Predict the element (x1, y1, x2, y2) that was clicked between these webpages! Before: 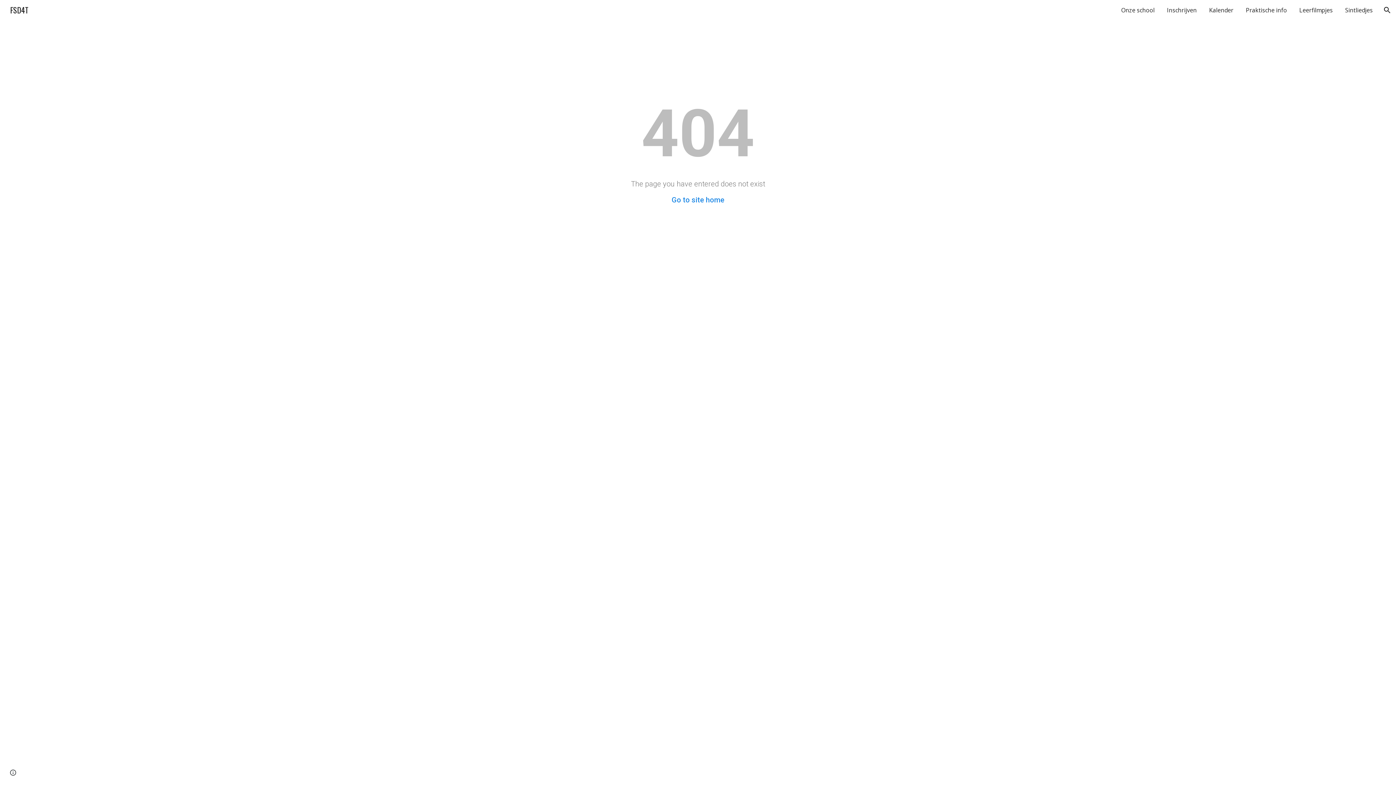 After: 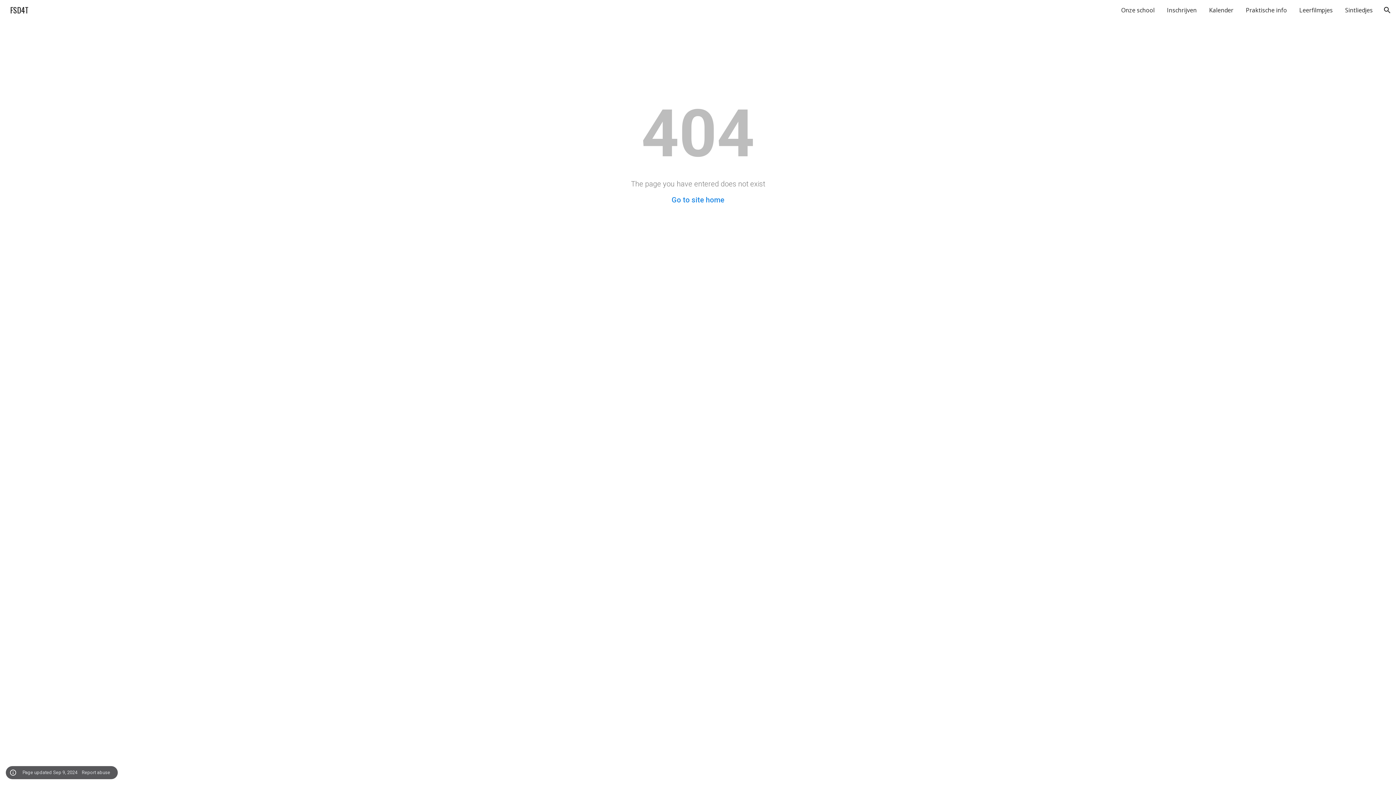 Action: label: Site actions bbox: (8, 768, 18, 778)